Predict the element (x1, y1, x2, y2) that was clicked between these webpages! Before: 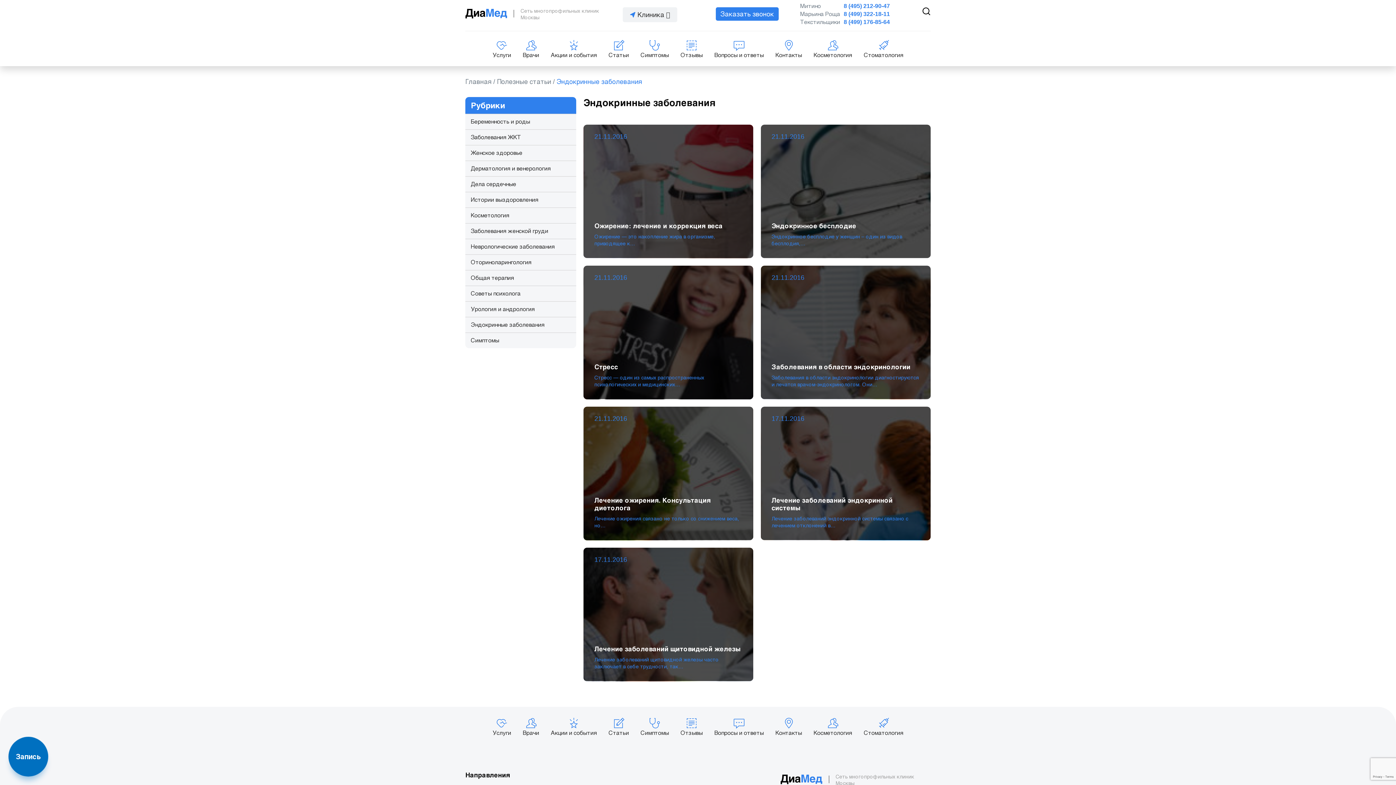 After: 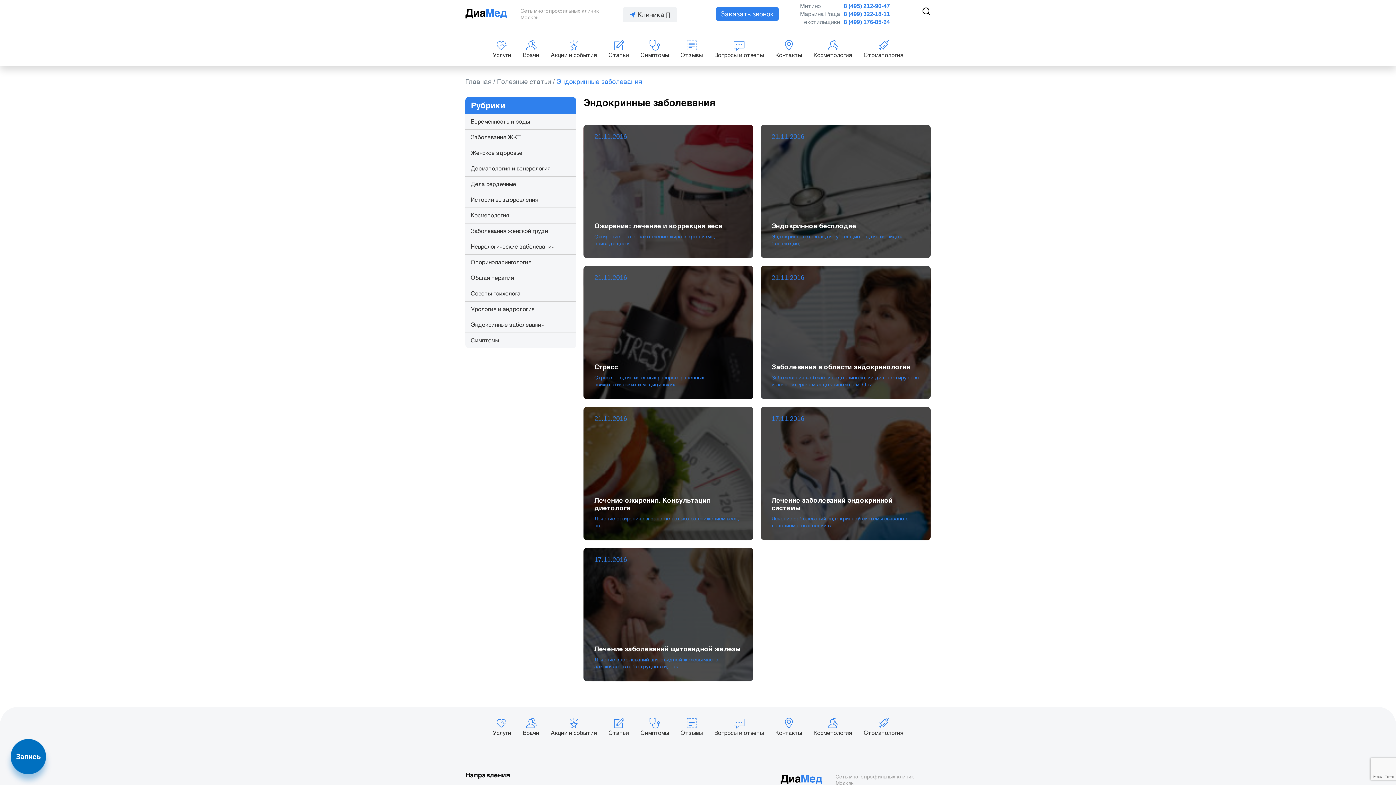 Action: bbox: (843, 2, 890, 10) label: 8 (495) 212-90-47